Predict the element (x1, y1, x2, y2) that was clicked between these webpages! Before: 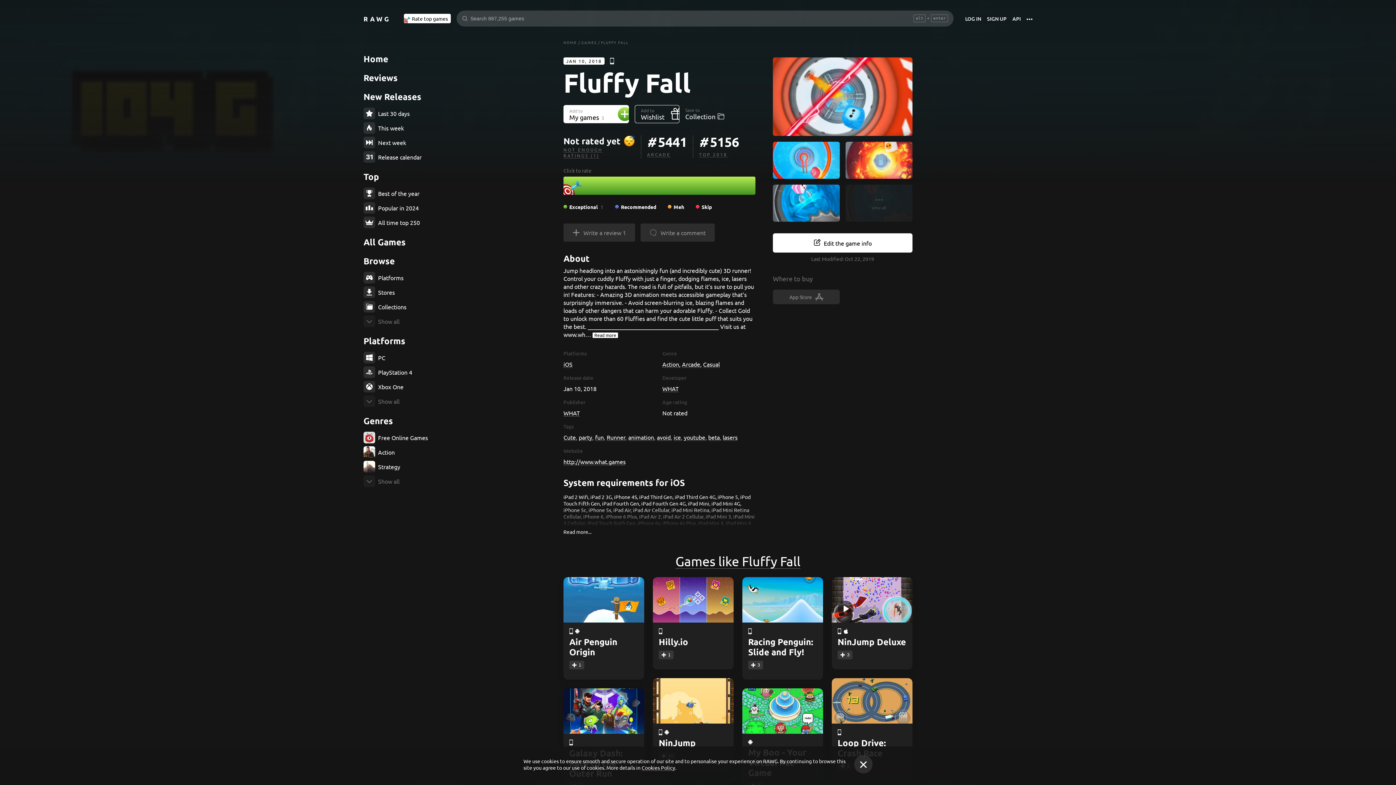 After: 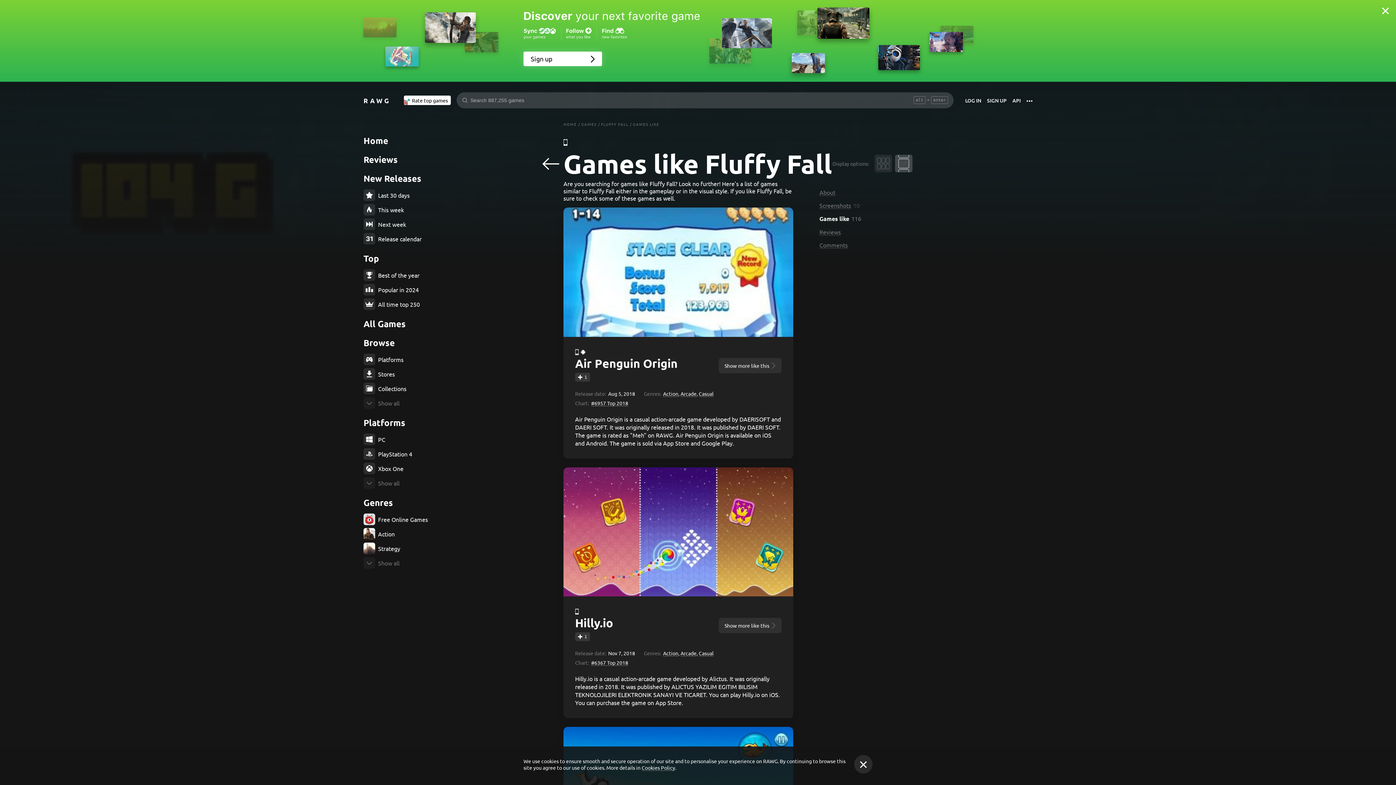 Action: label: Games like Fluffy Fall bbox: (563, 554, 912, 568)